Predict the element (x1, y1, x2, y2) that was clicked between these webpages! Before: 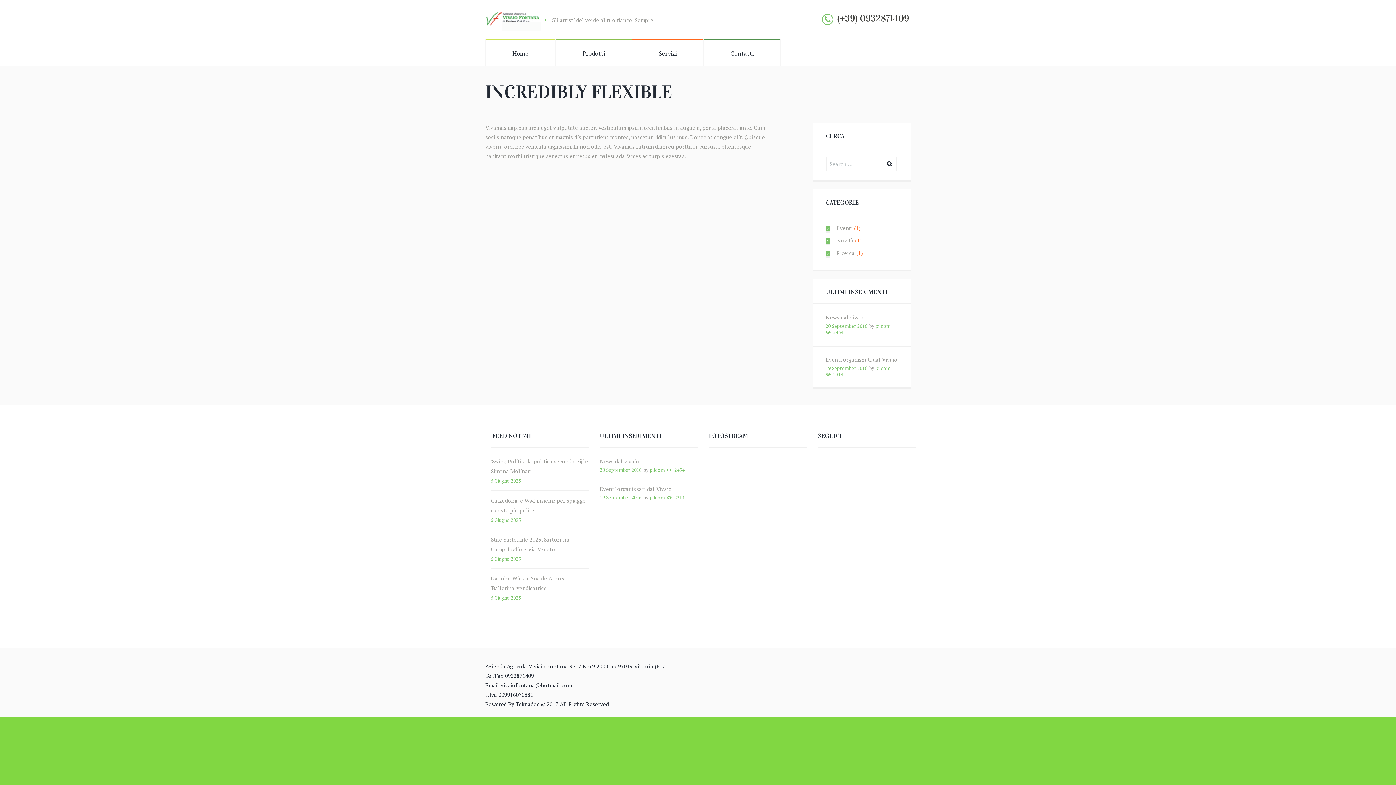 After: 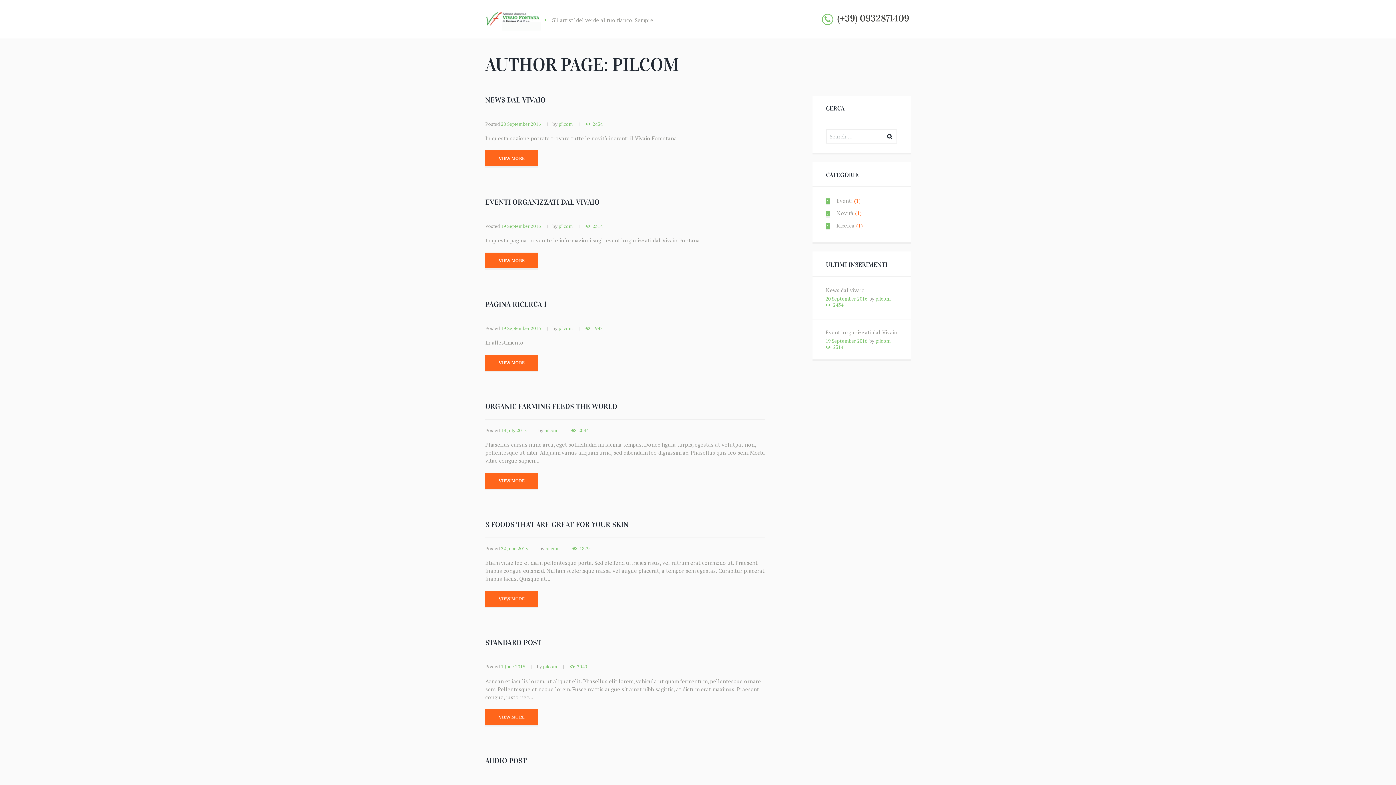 Action: label: pilcom bbox: (875, 365, 890, 371)